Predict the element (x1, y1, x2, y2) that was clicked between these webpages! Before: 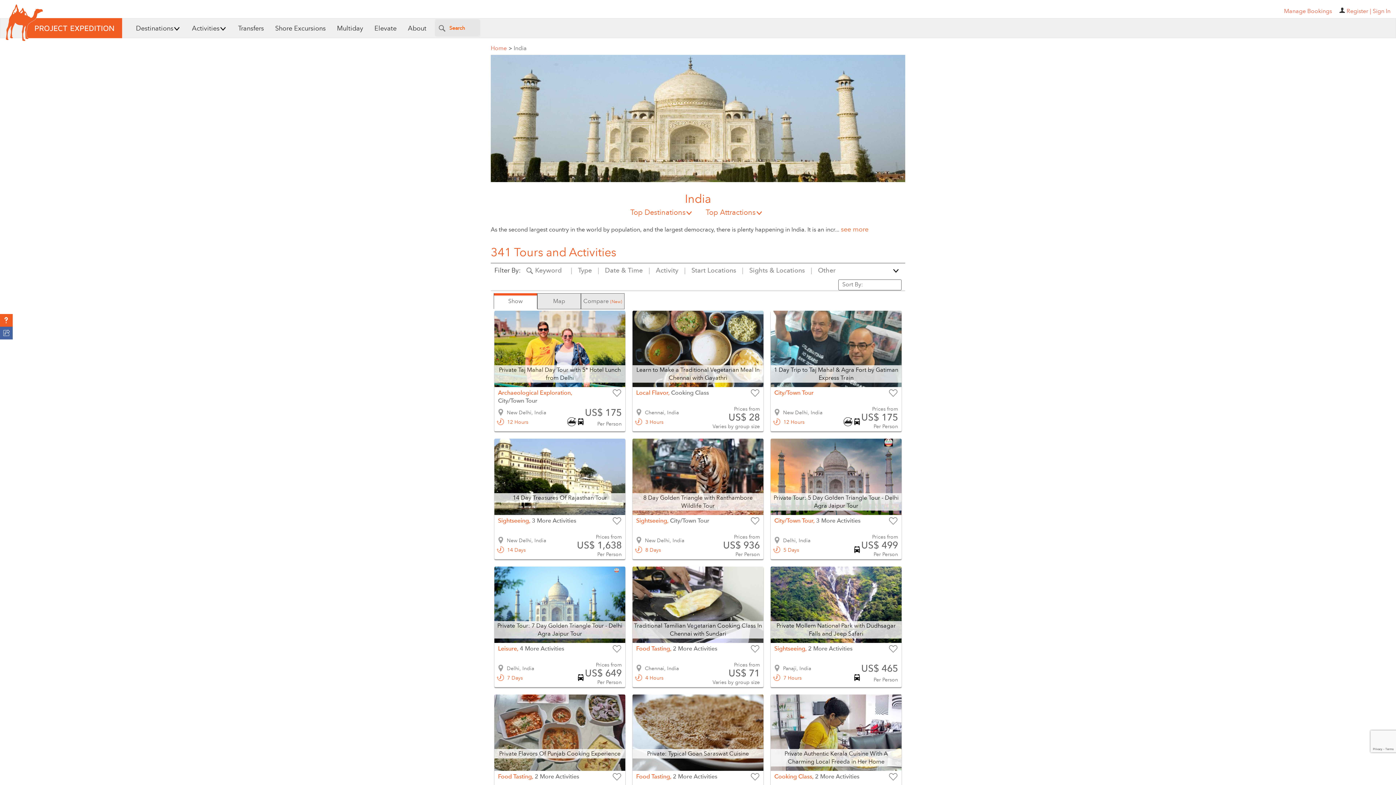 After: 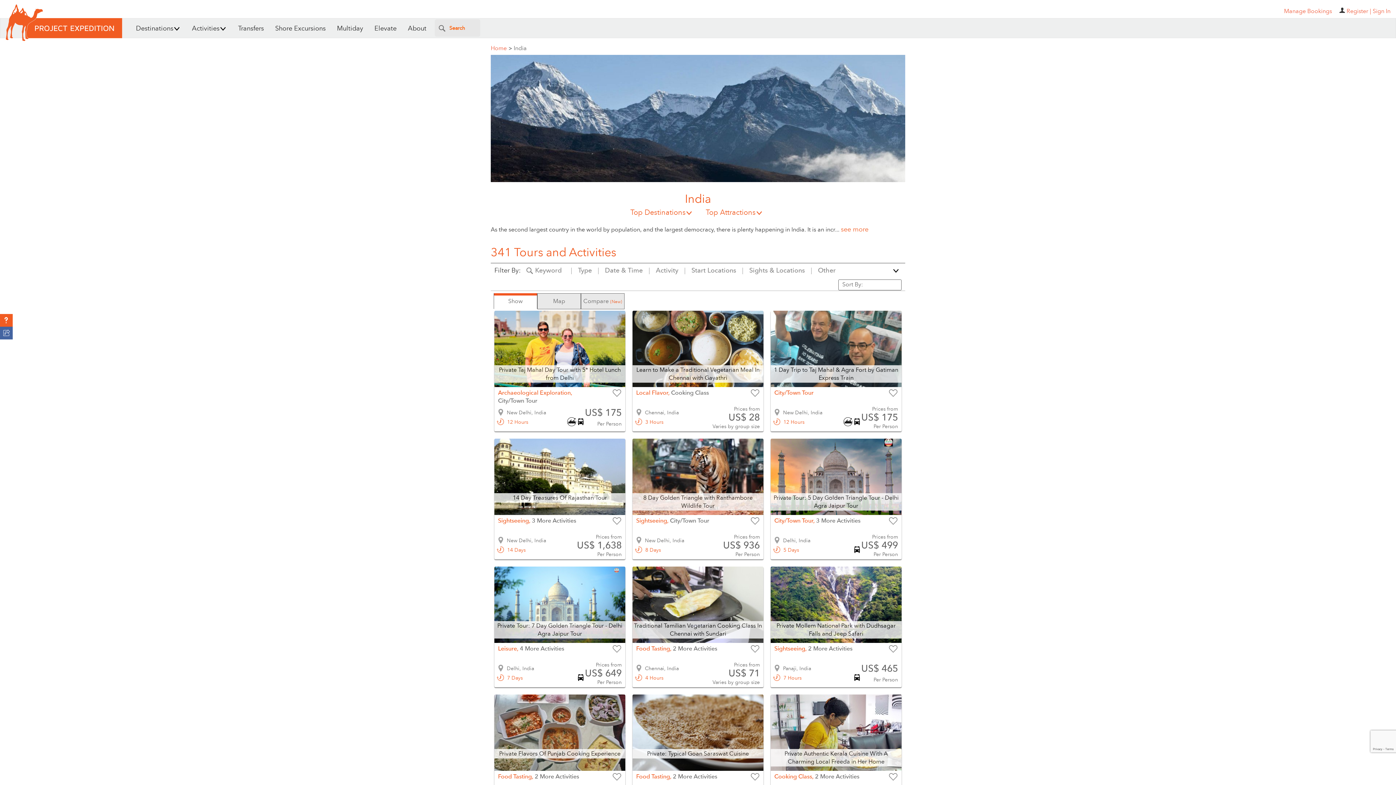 Action: label: India bbox: (513, 44, 526, 52)